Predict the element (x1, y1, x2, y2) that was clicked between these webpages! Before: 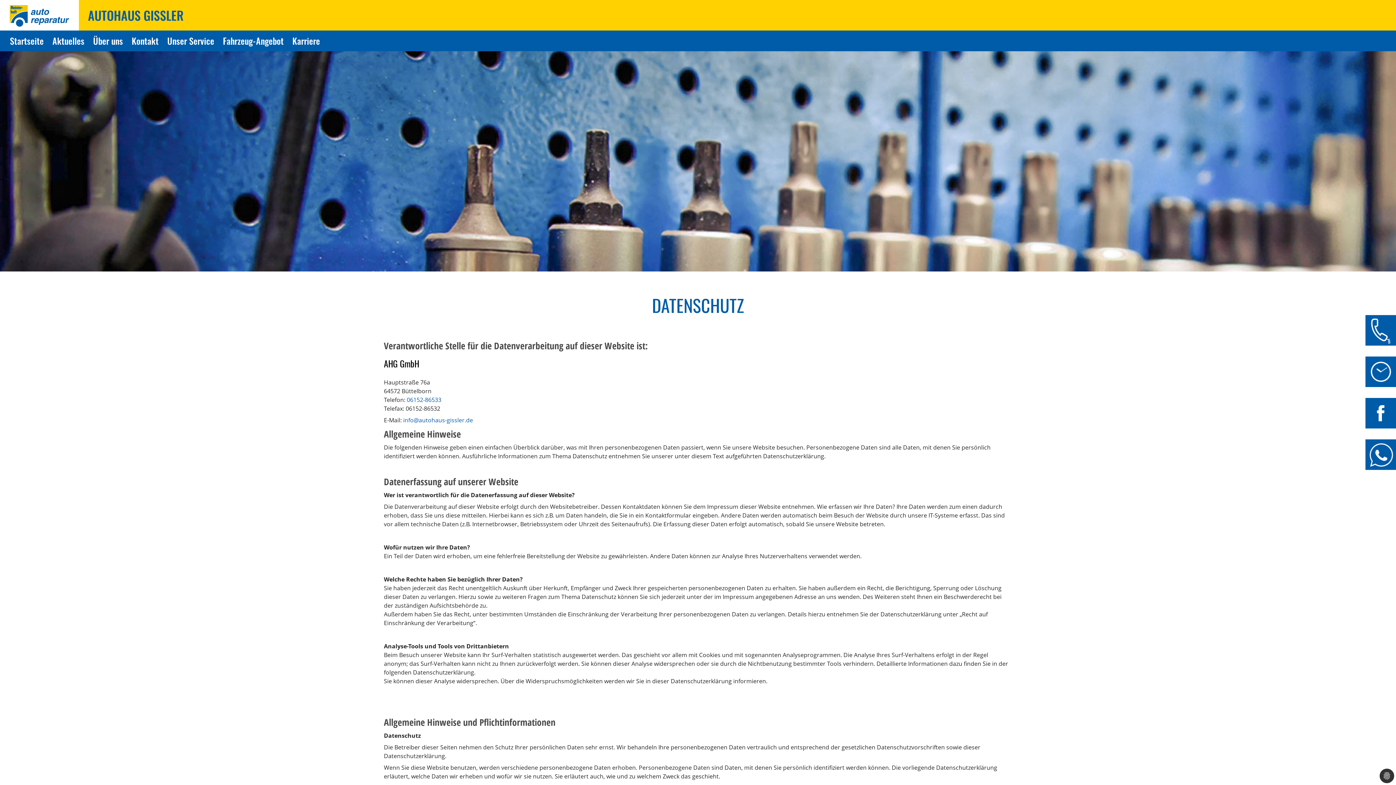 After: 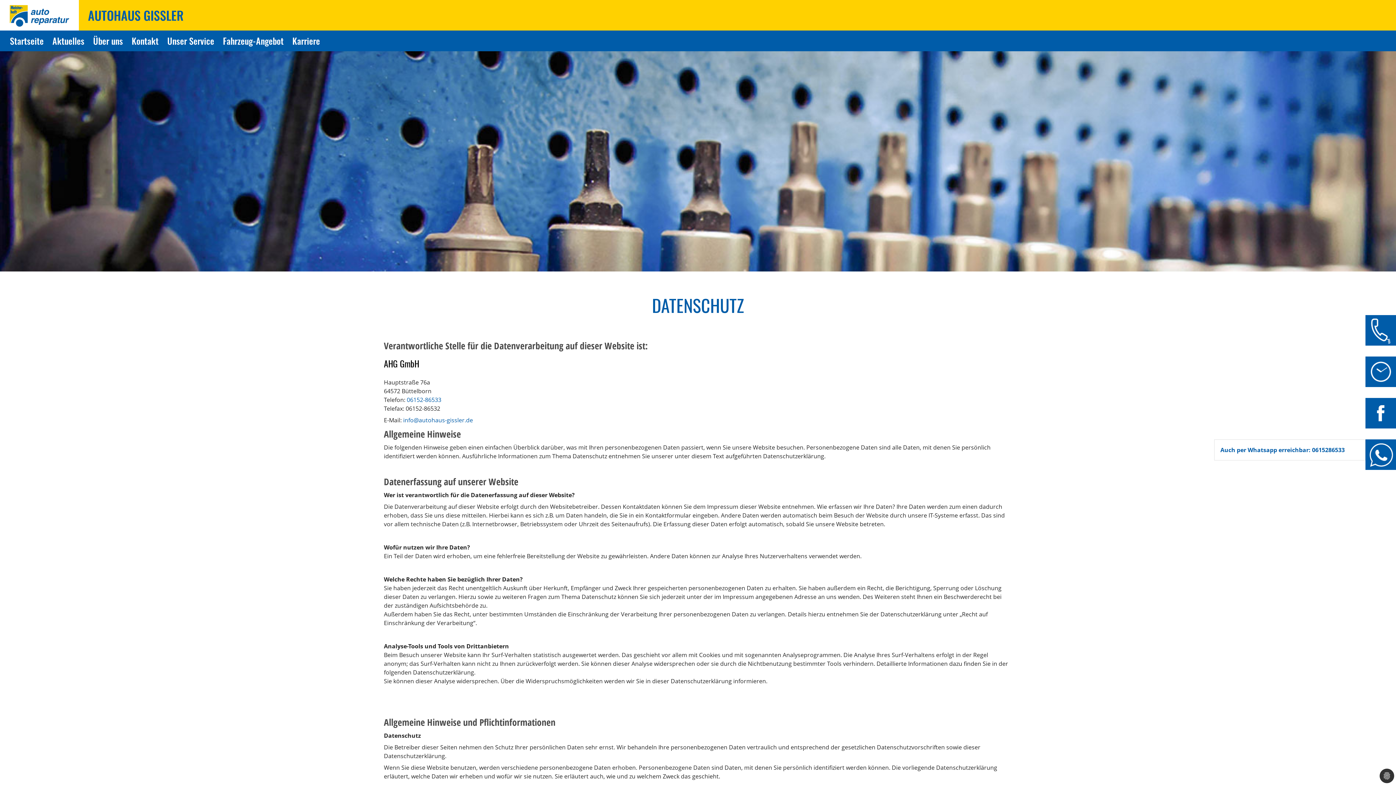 Action: bbox: (1365, 439, 1396, 470)